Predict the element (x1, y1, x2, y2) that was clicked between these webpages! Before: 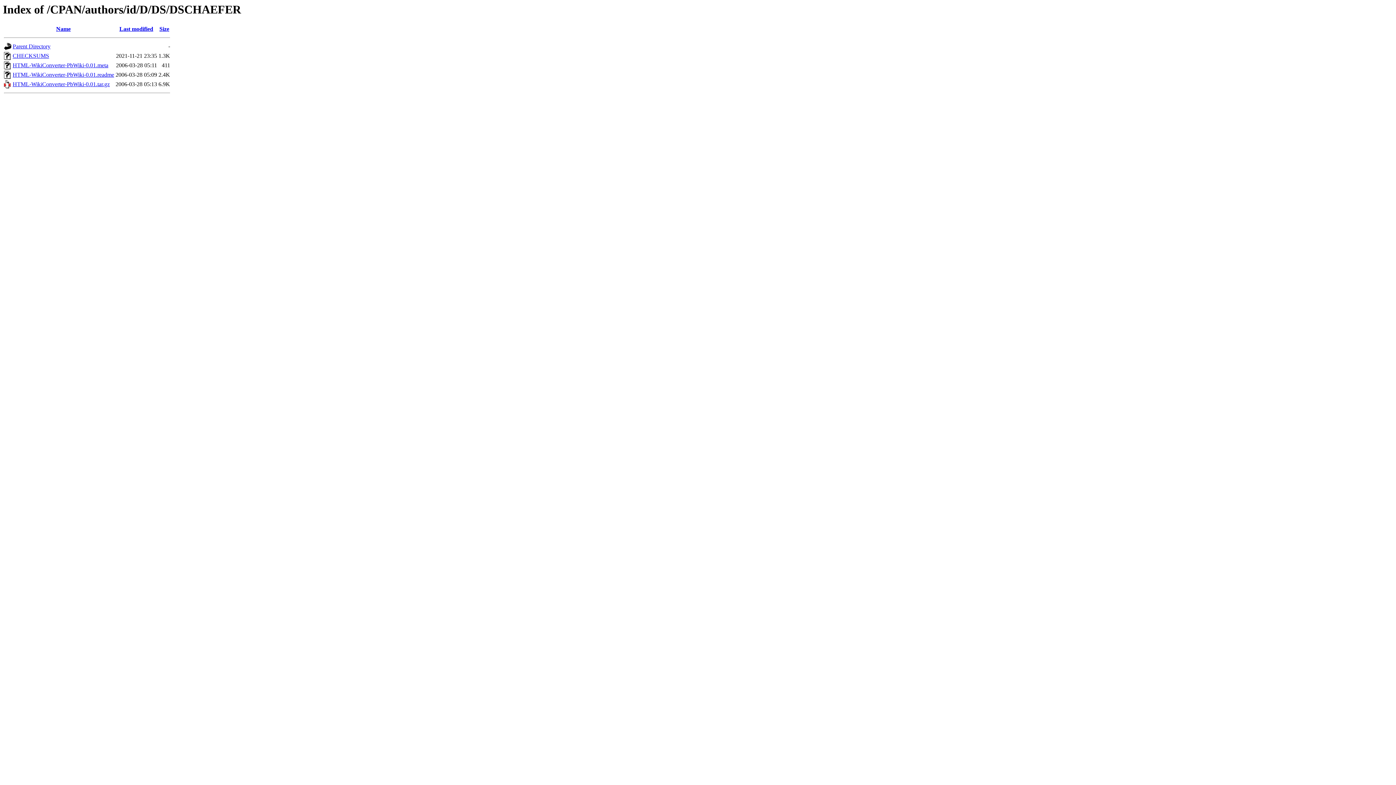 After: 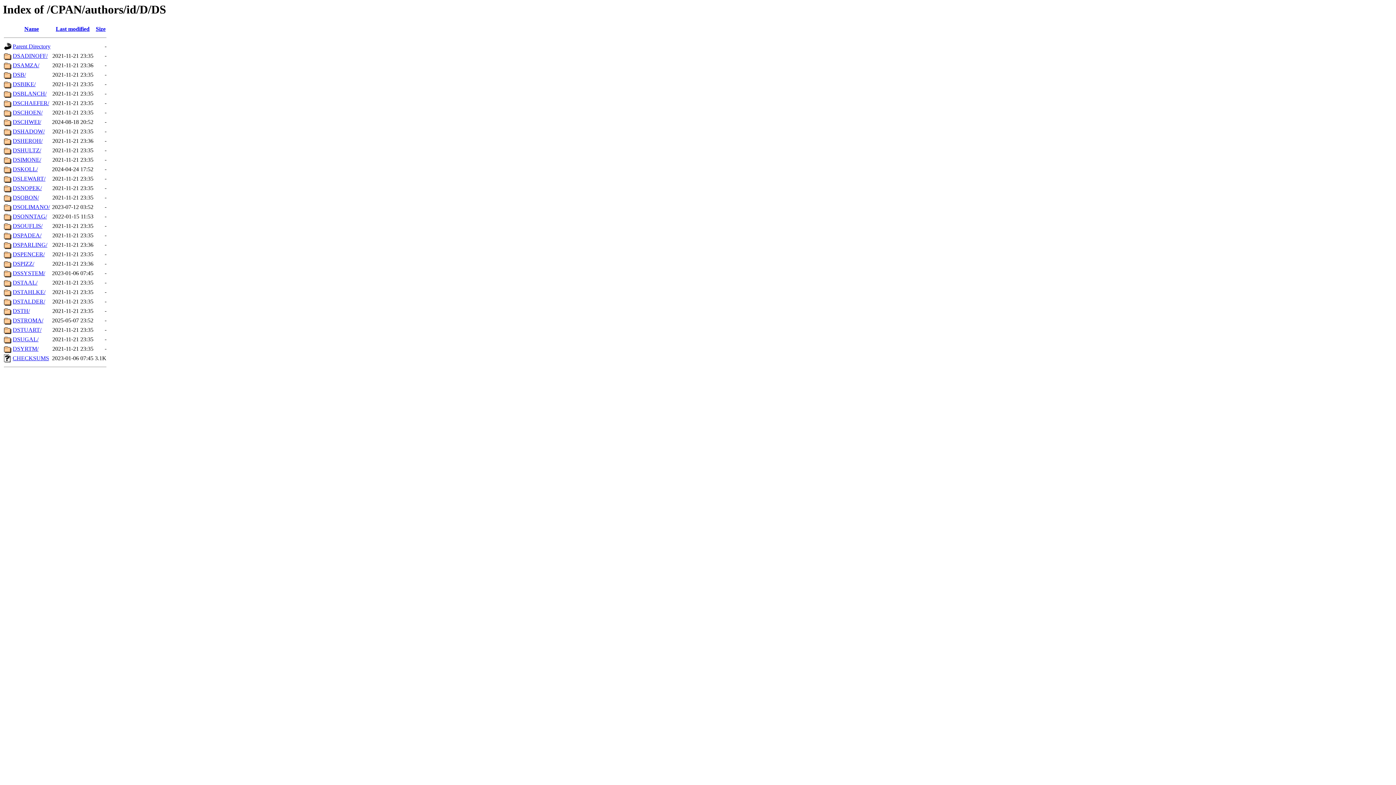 Action: bbox: (12, 43, 50, 49) label: Parent Directory